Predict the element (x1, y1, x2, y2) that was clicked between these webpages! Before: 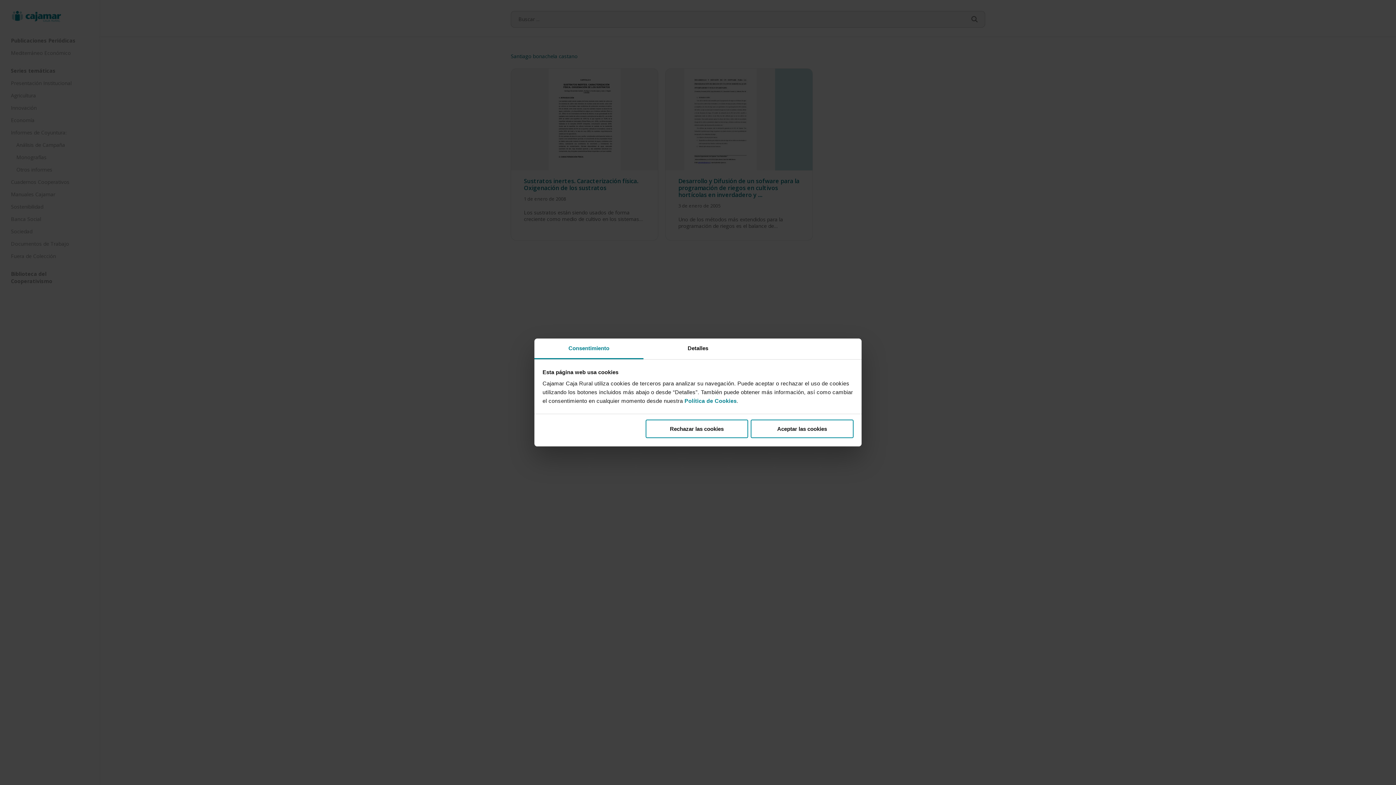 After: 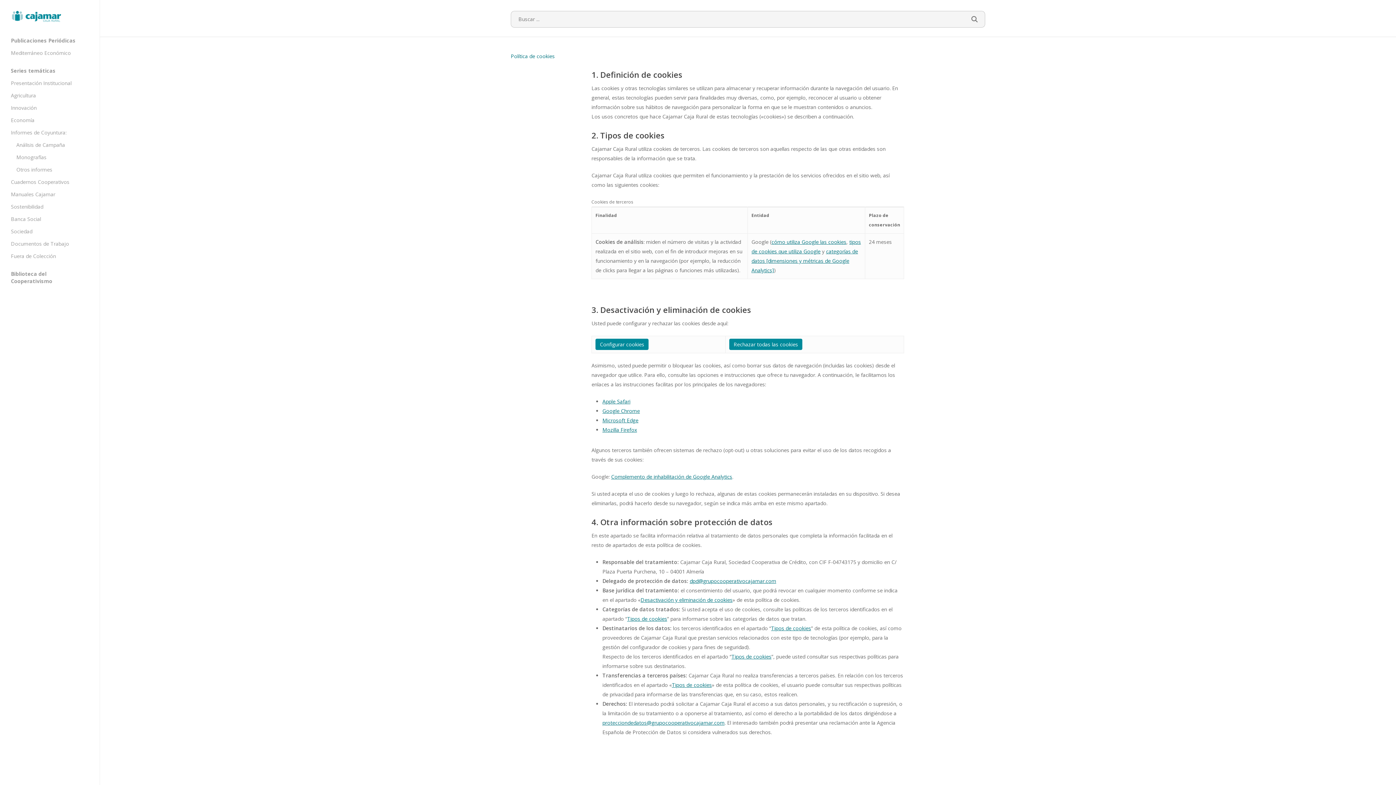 Action: label: Política de Cookies bbox: (684, 398, 736, 404)